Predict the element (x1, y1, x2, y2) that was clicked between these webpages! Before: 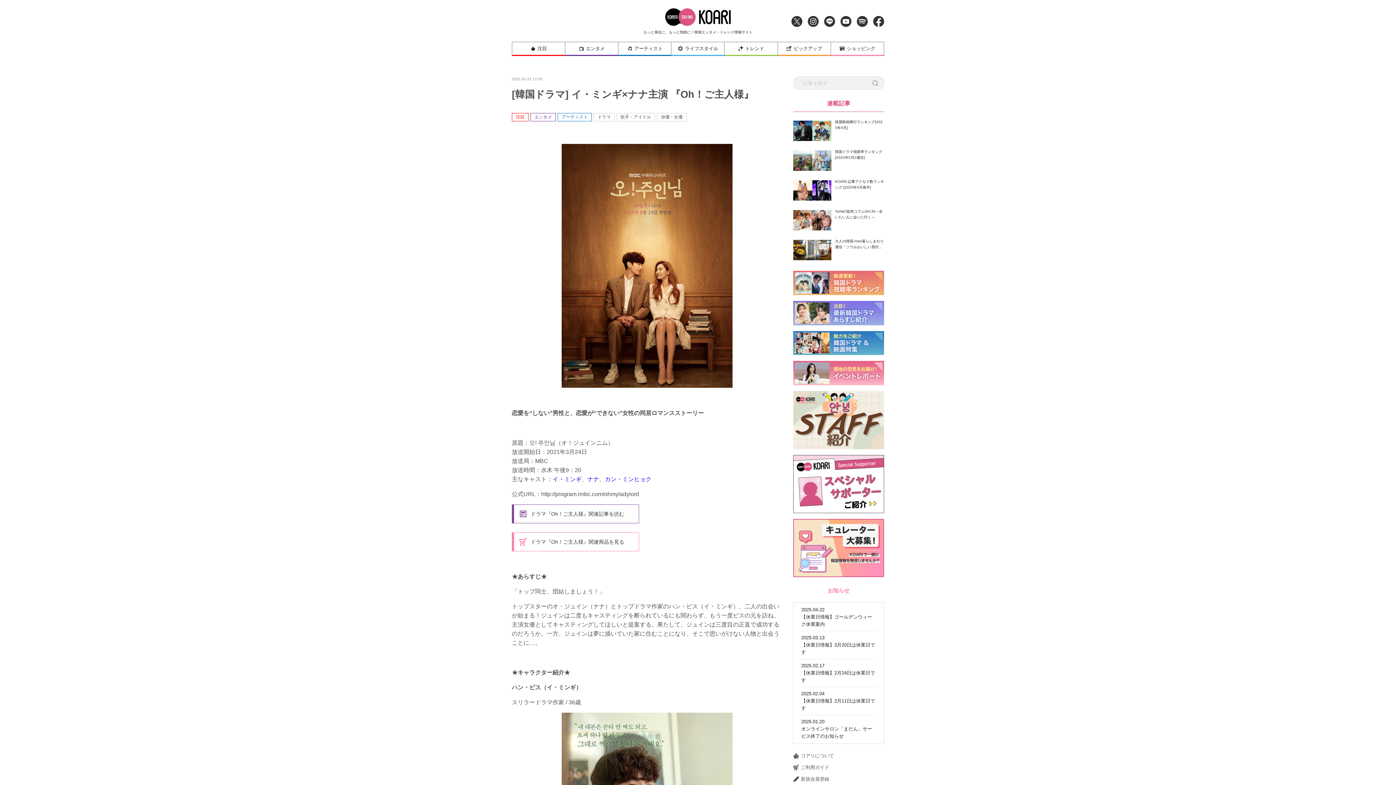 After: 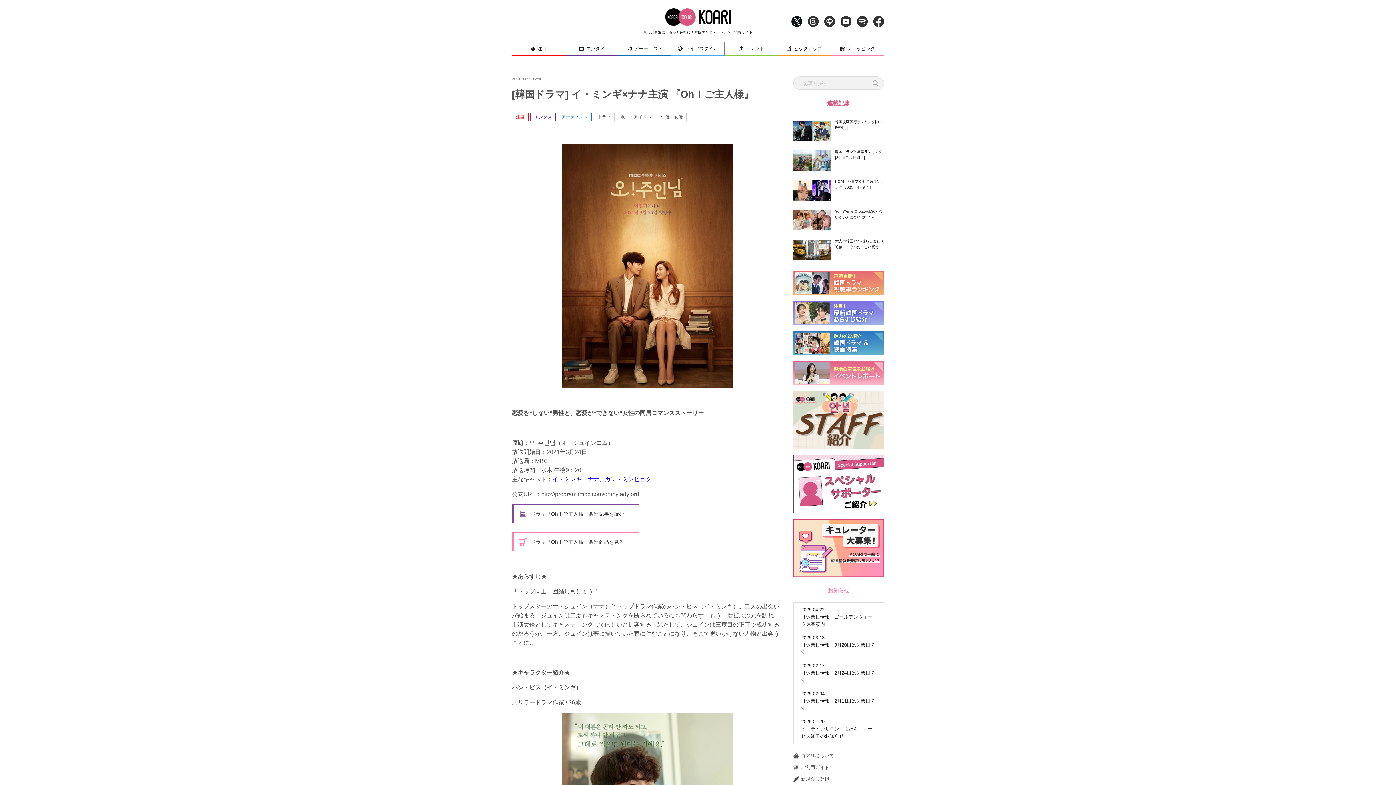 Action: bbox: (791, 16, 802, 26)